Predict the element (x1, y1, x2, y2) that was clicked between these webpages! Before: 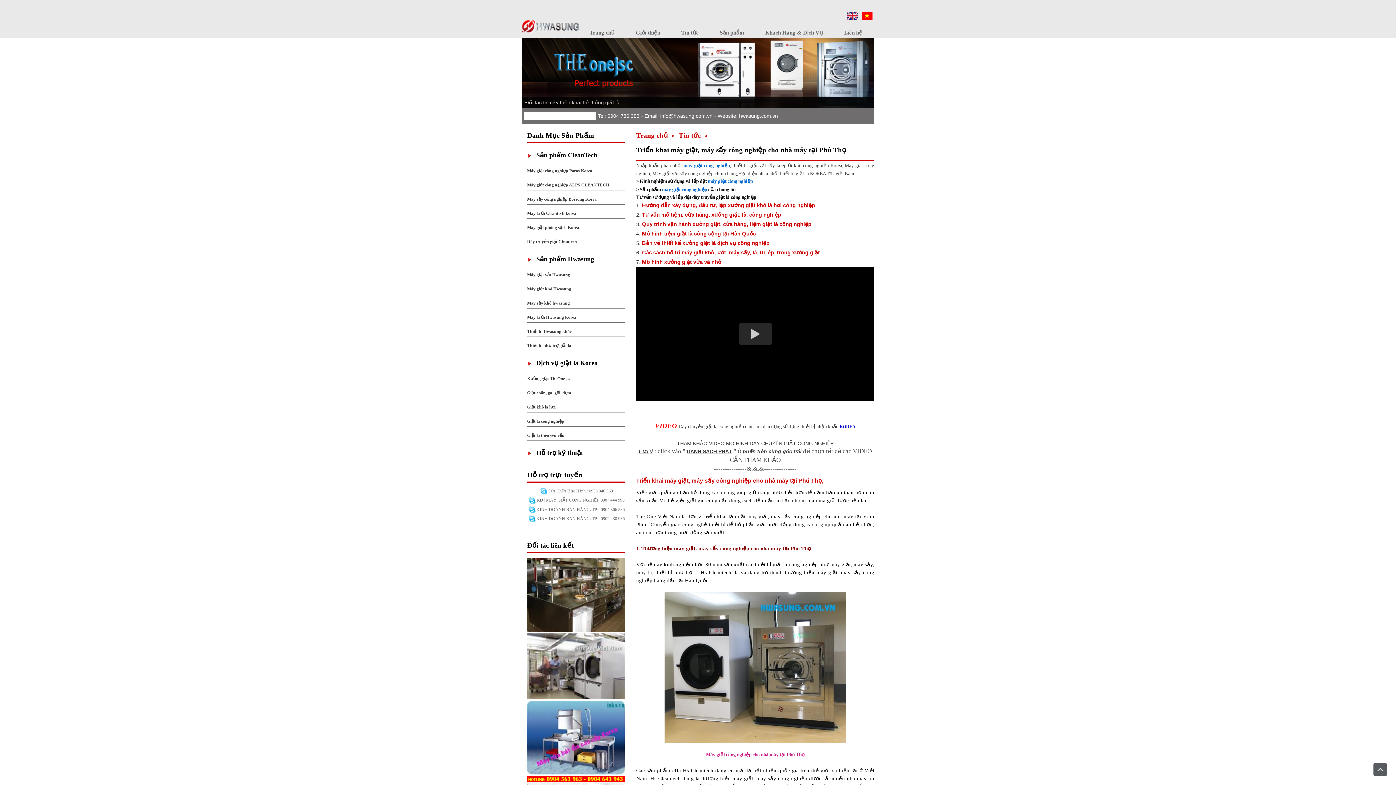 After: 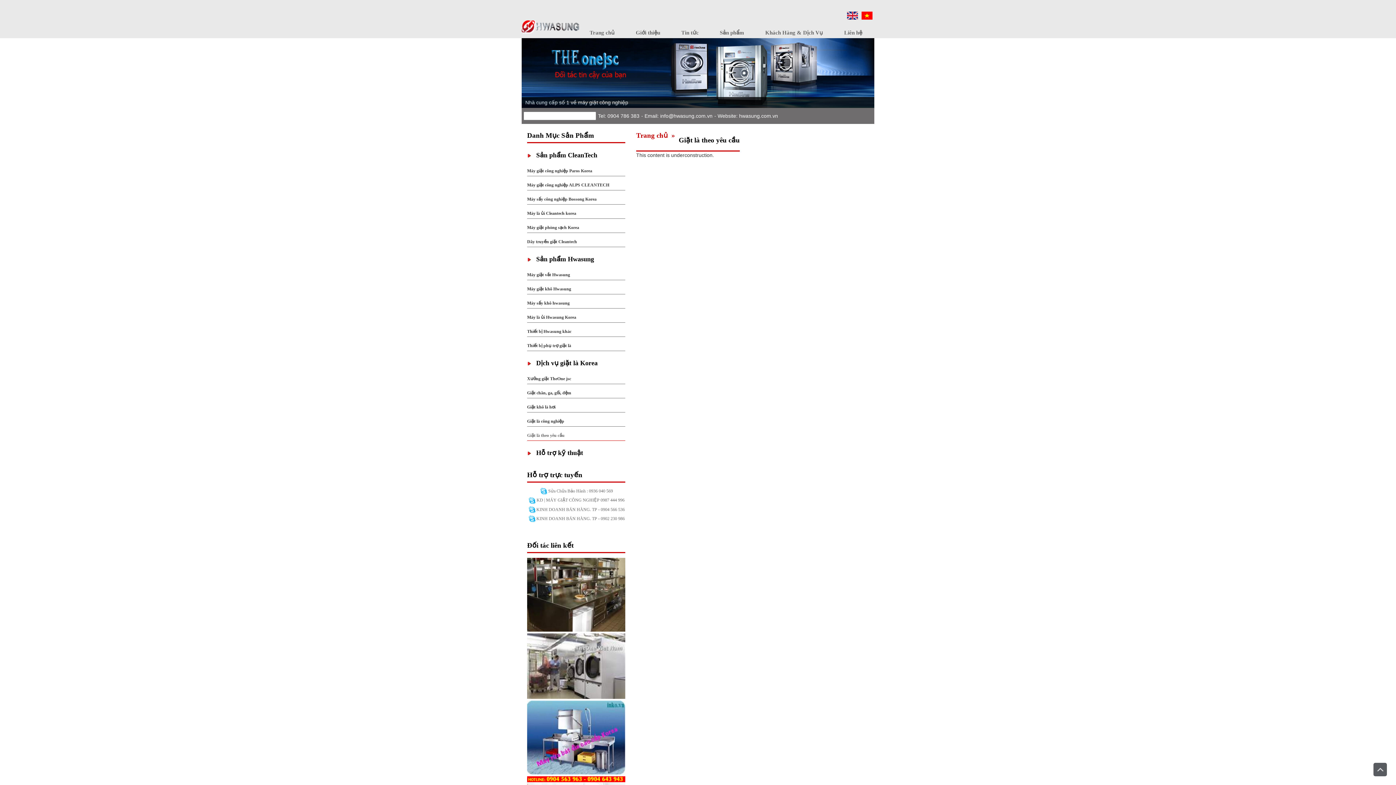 Action: label: Giặt là theo yêu cầu bbox: (527, 433, 564, 438)